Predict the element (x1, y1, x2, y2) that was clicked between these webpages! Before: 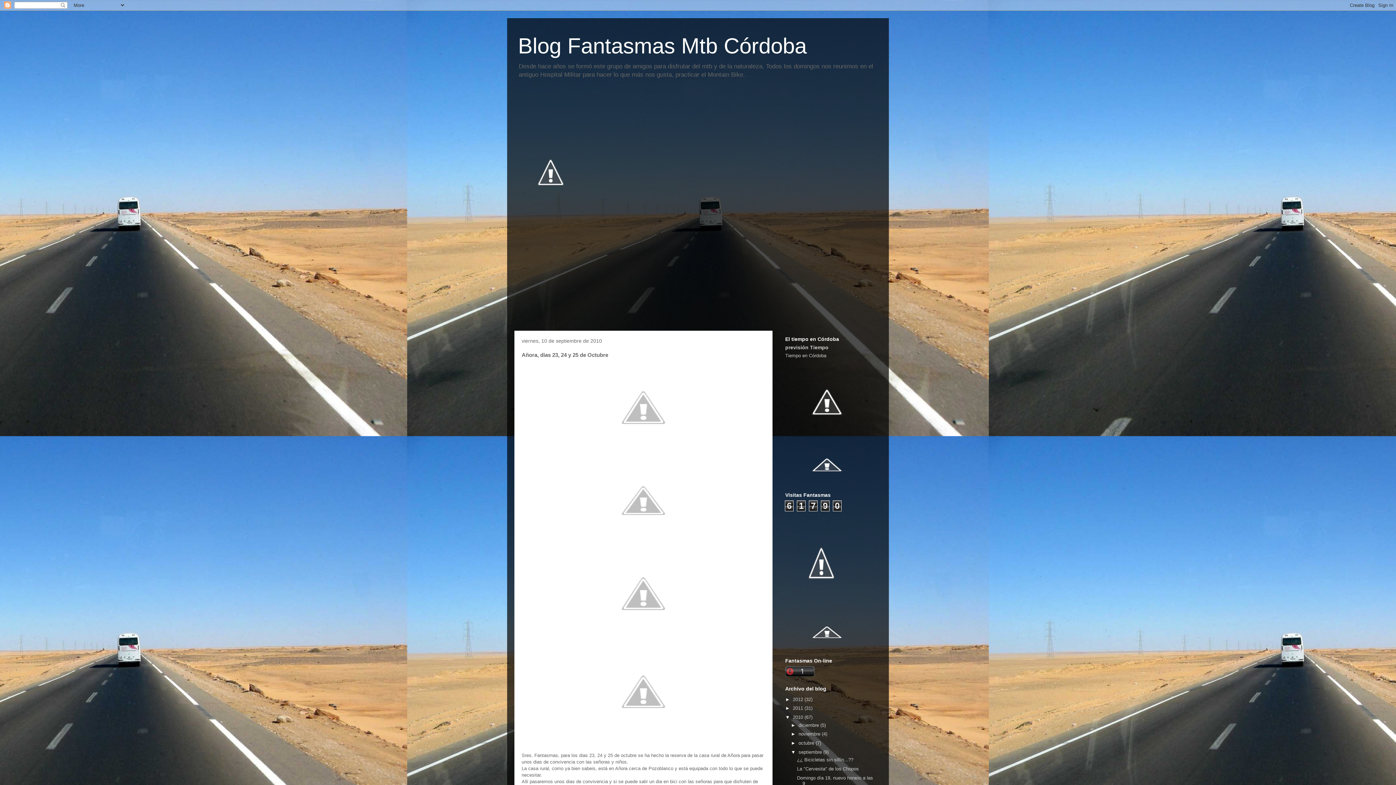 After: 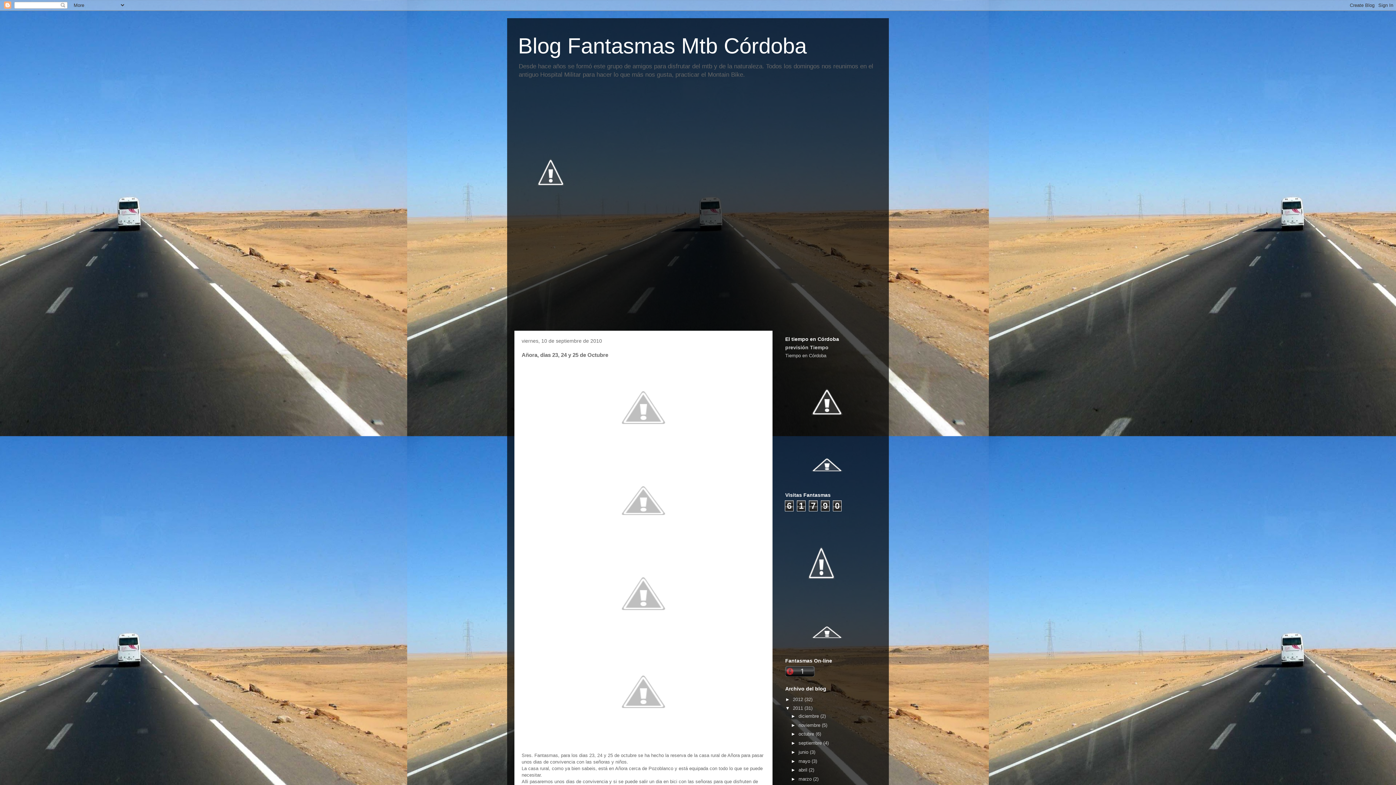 Action: label: ►   bbox: (785, 705, 793, 711)